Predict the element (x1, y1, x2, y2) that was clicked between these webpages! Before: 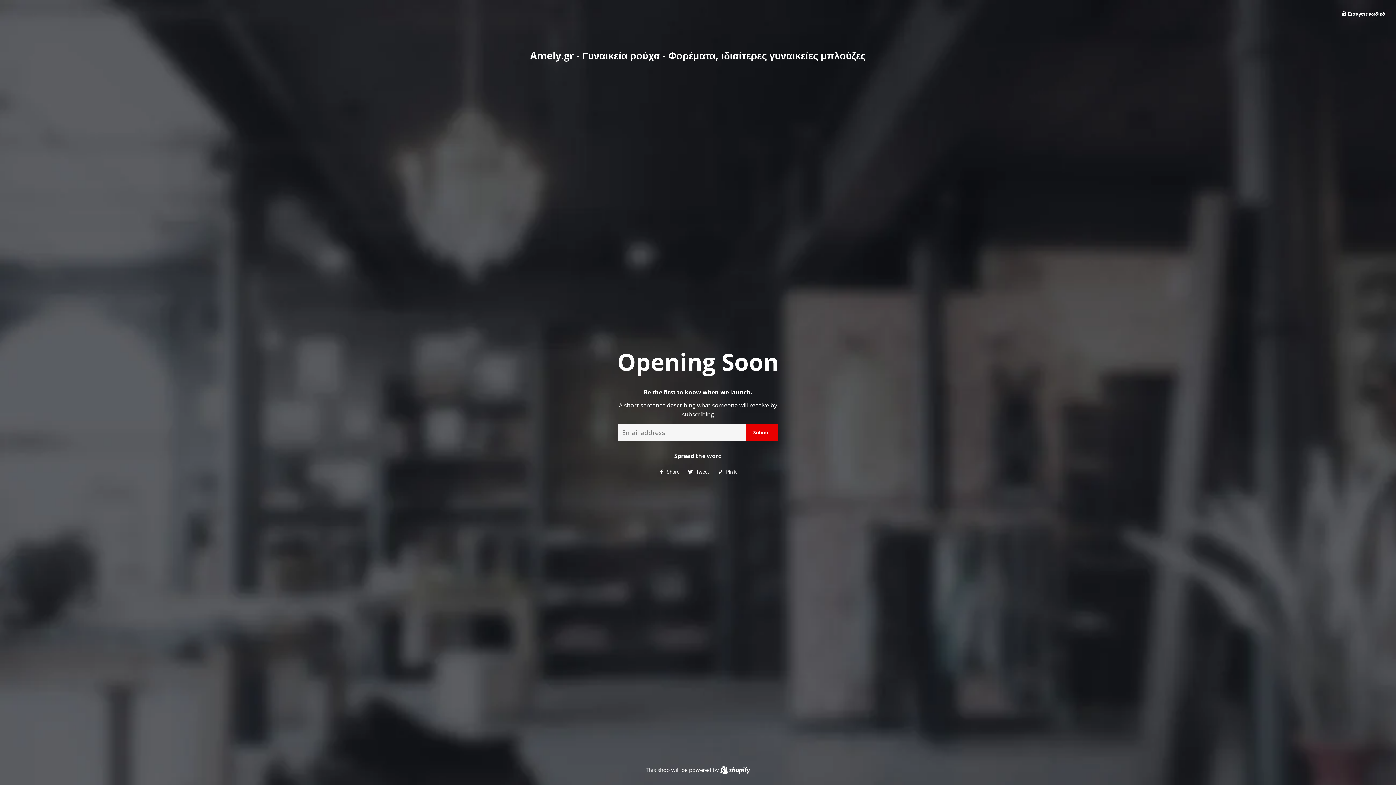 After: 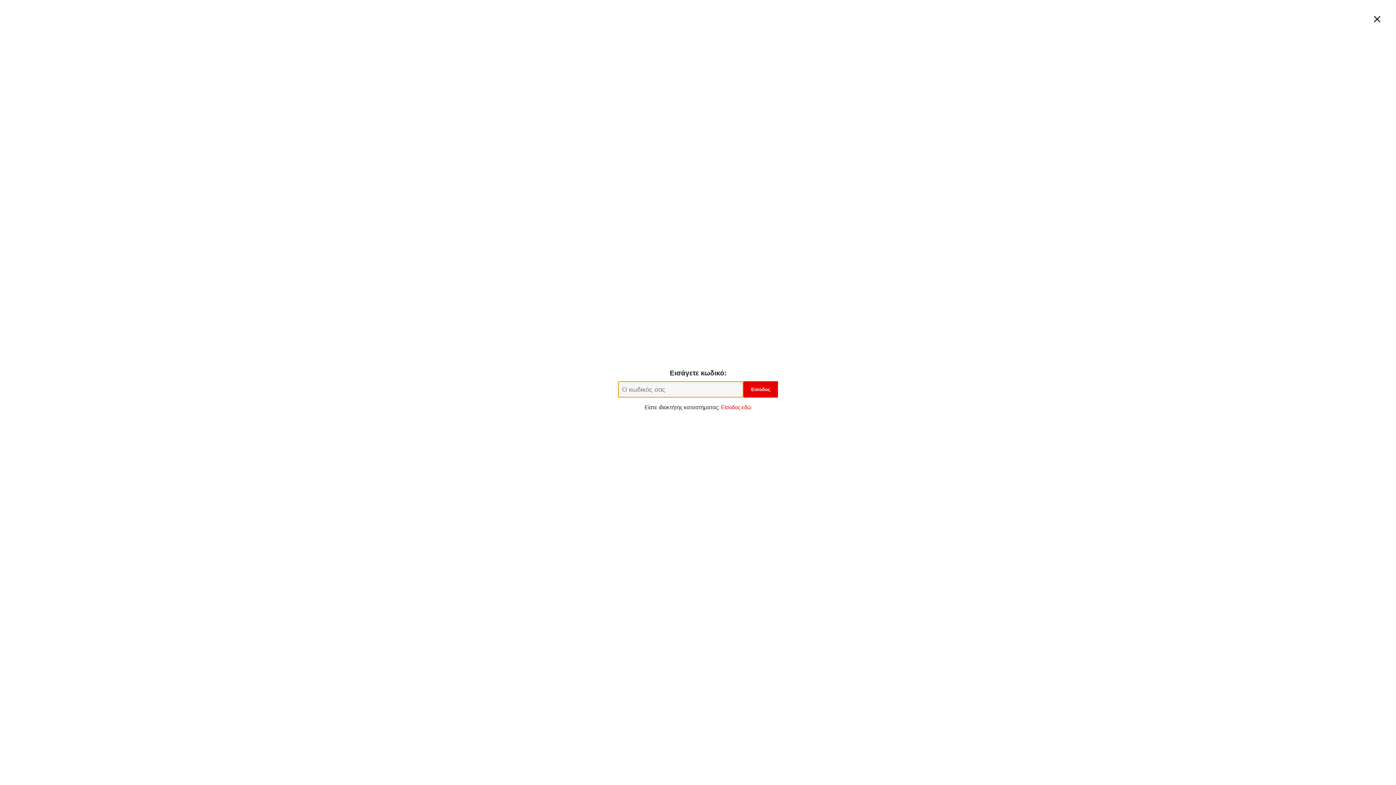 Action: label:  Εισάγετε κωδικό bbox: (1342, 10, 1385, 17)